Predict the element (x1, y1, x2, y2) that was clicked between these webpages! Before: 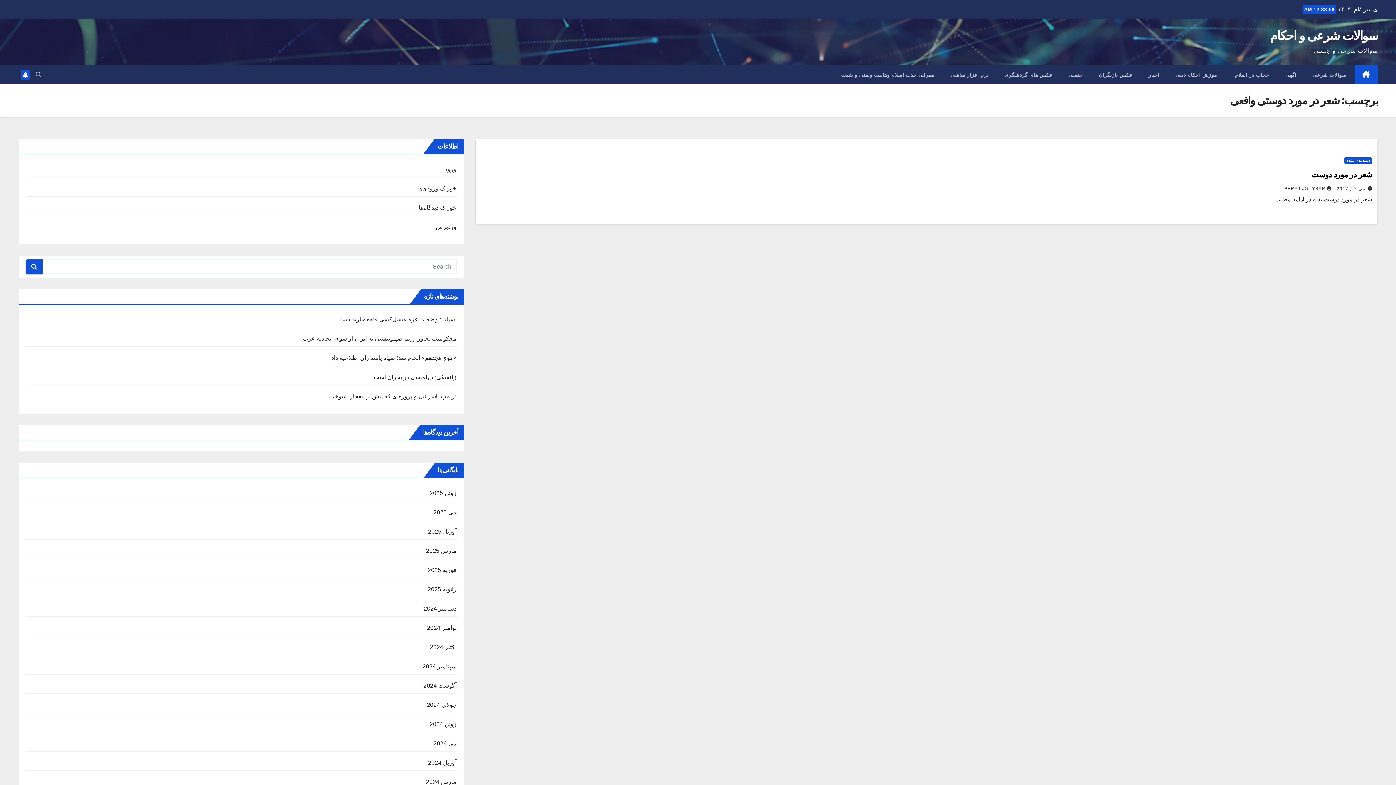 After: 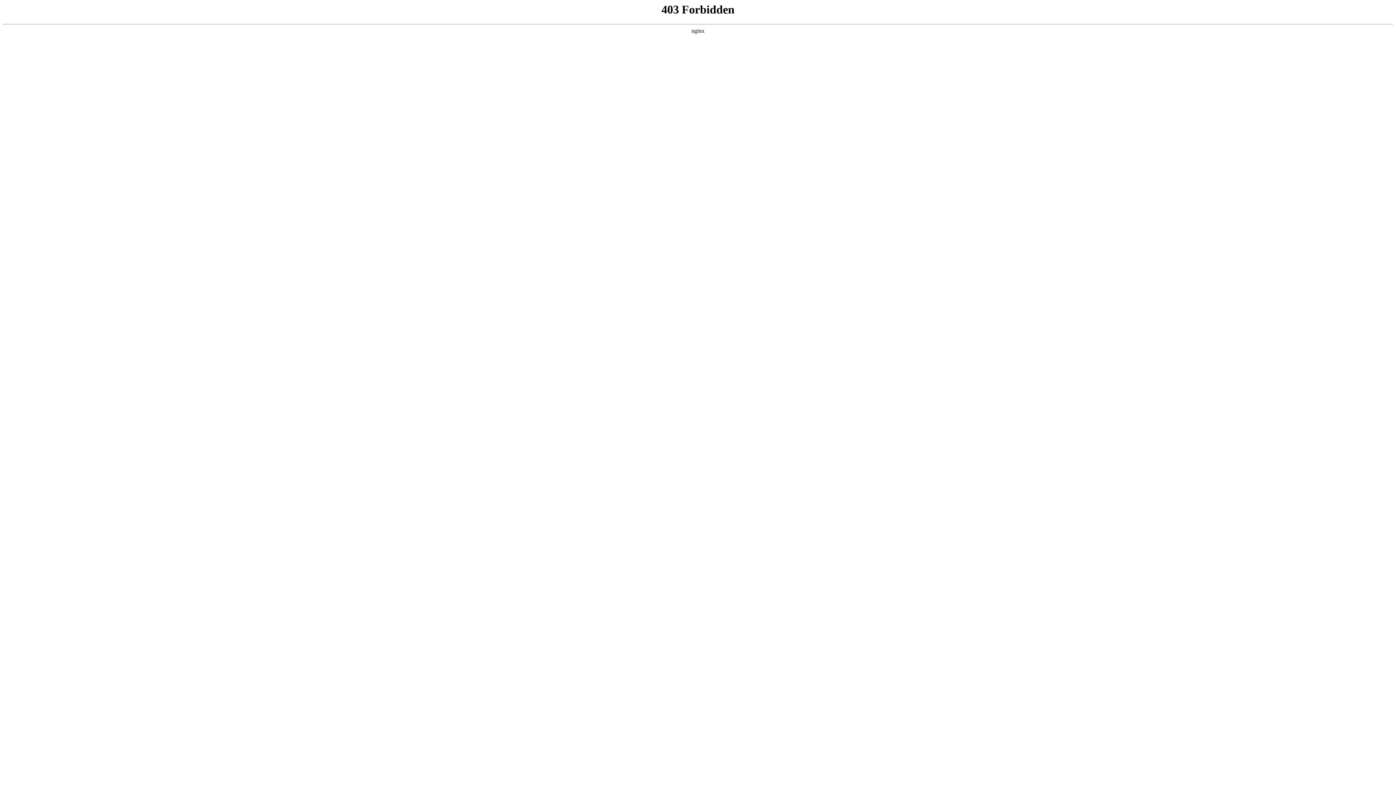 Action: label: وردپرس bbox: (435, 224, 456, 230)